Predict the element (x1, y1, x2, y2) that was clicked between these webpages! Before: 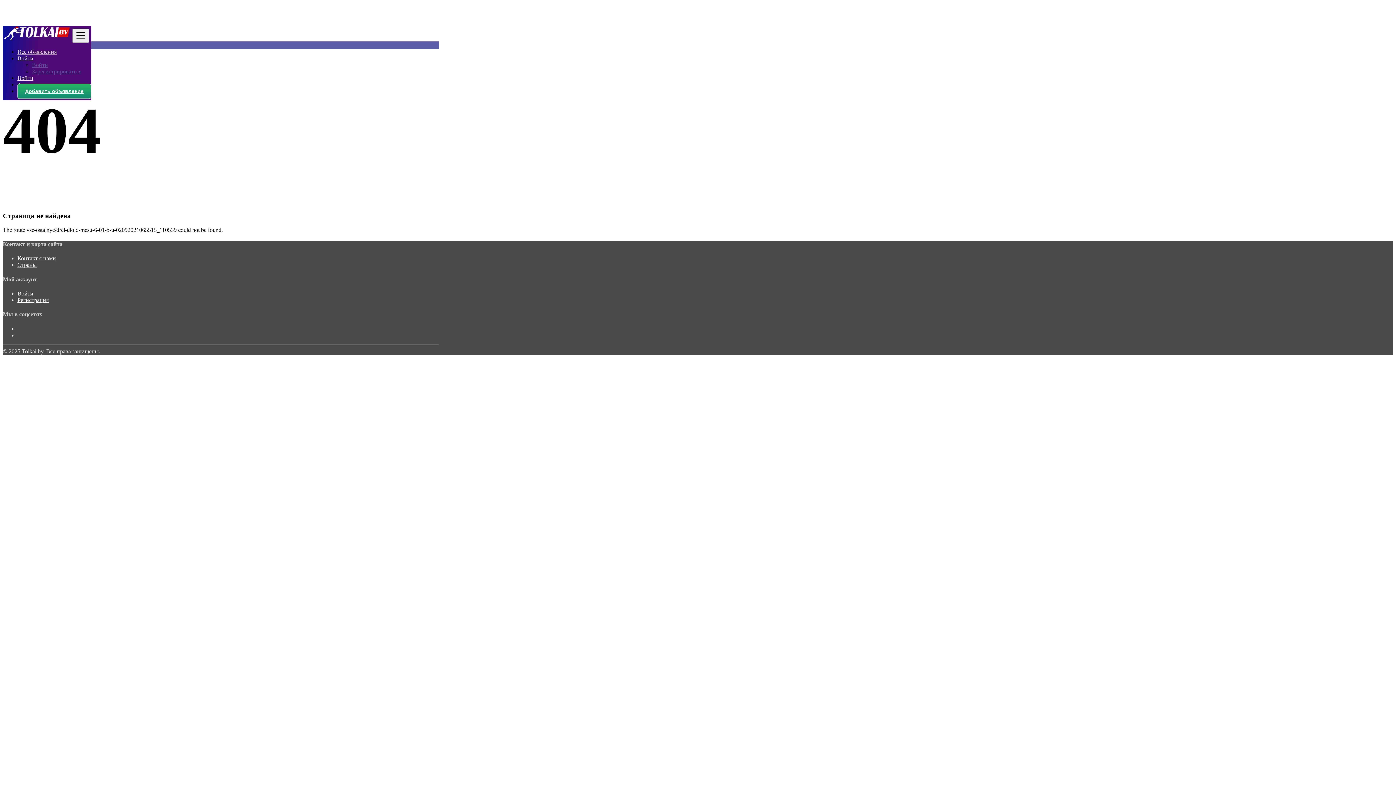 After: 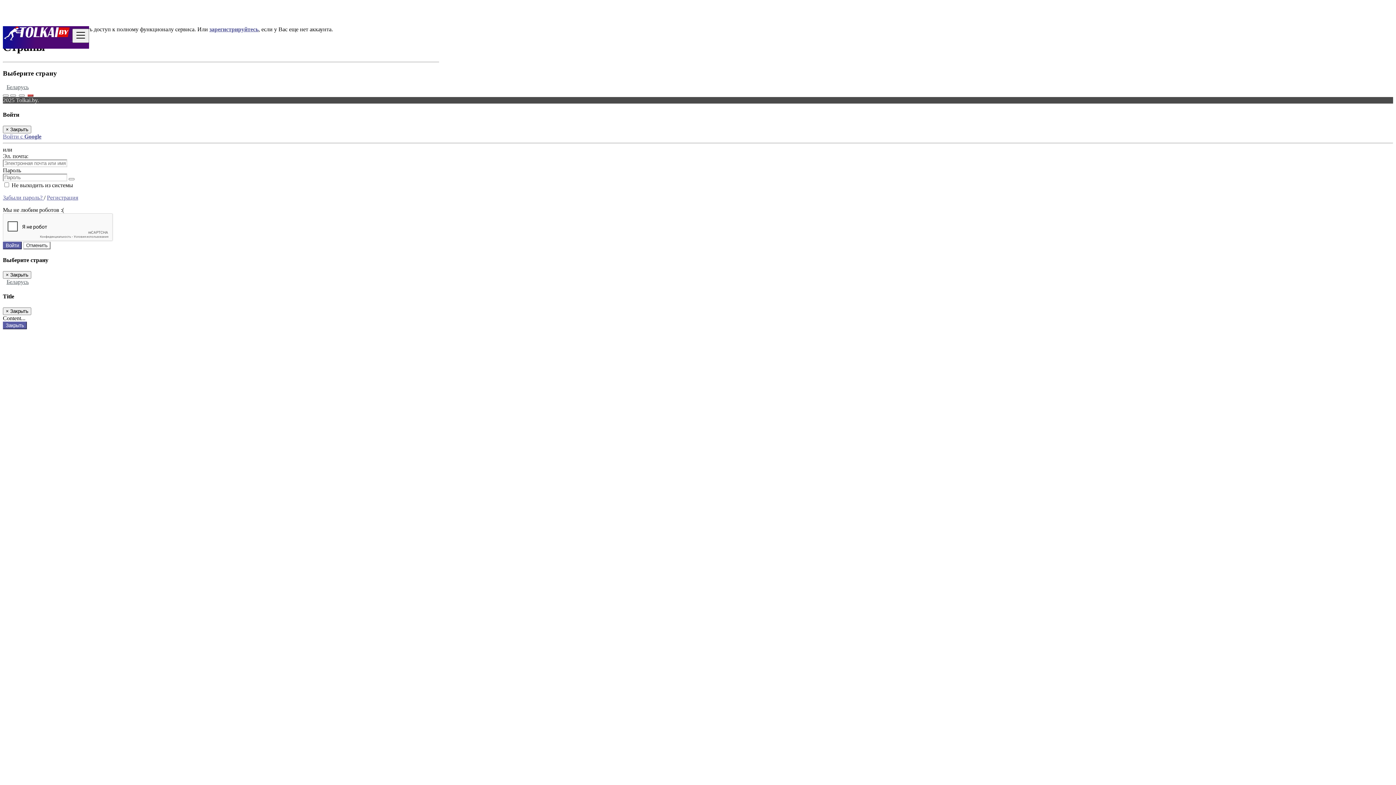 Action: bbox: (17, 261, 36, 268) label: Страны